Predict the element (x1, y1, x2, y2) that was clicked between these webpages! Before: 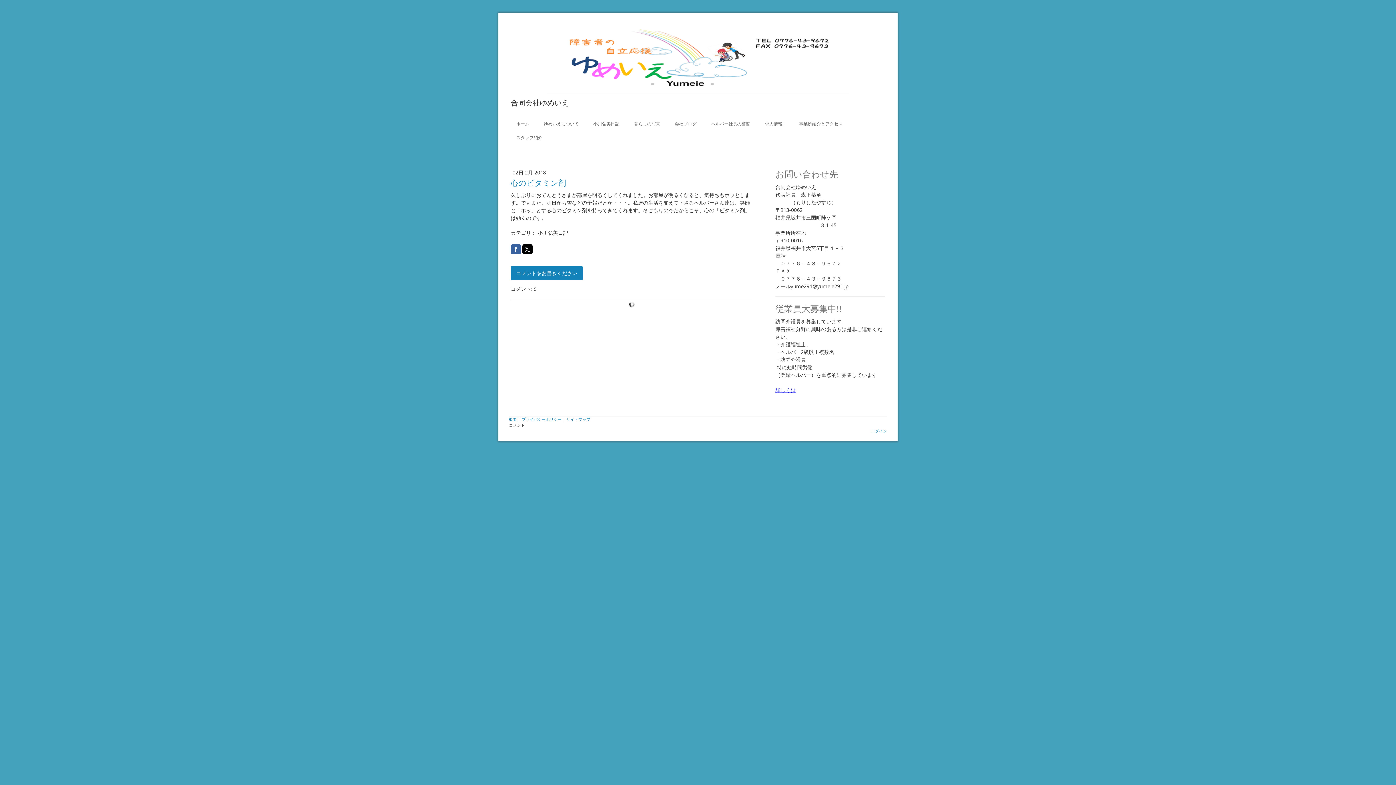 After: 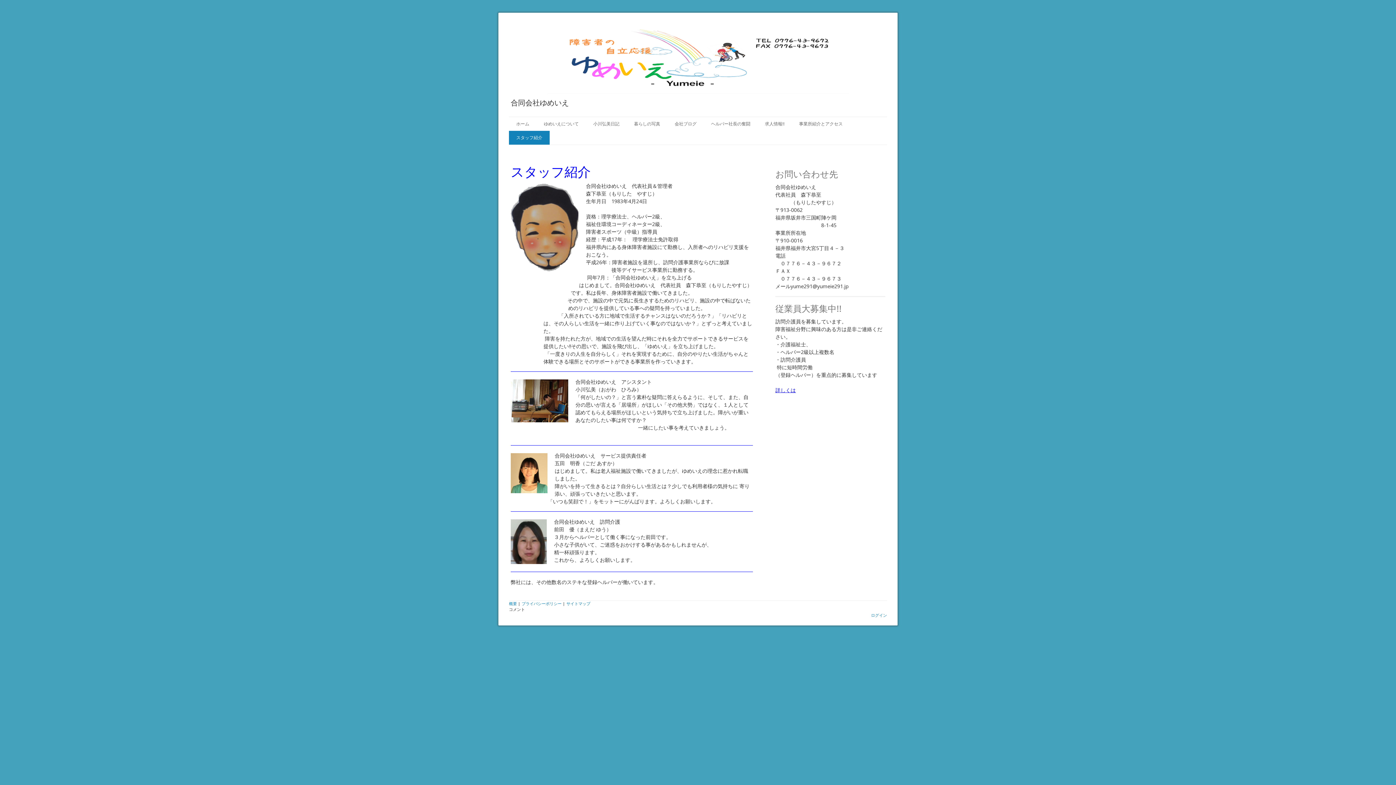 Action: label: スタッフ紹介 bbox: (509, 130, 549, 144)